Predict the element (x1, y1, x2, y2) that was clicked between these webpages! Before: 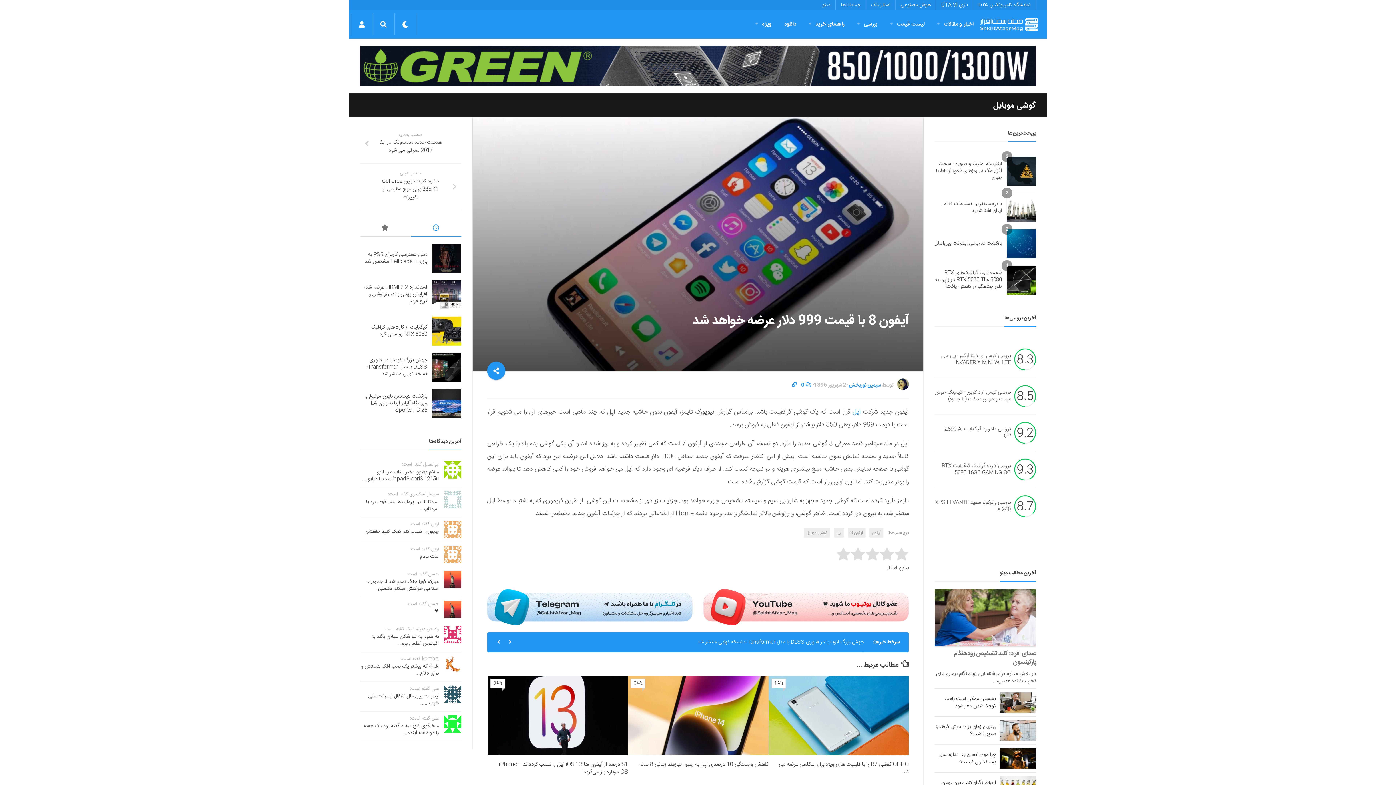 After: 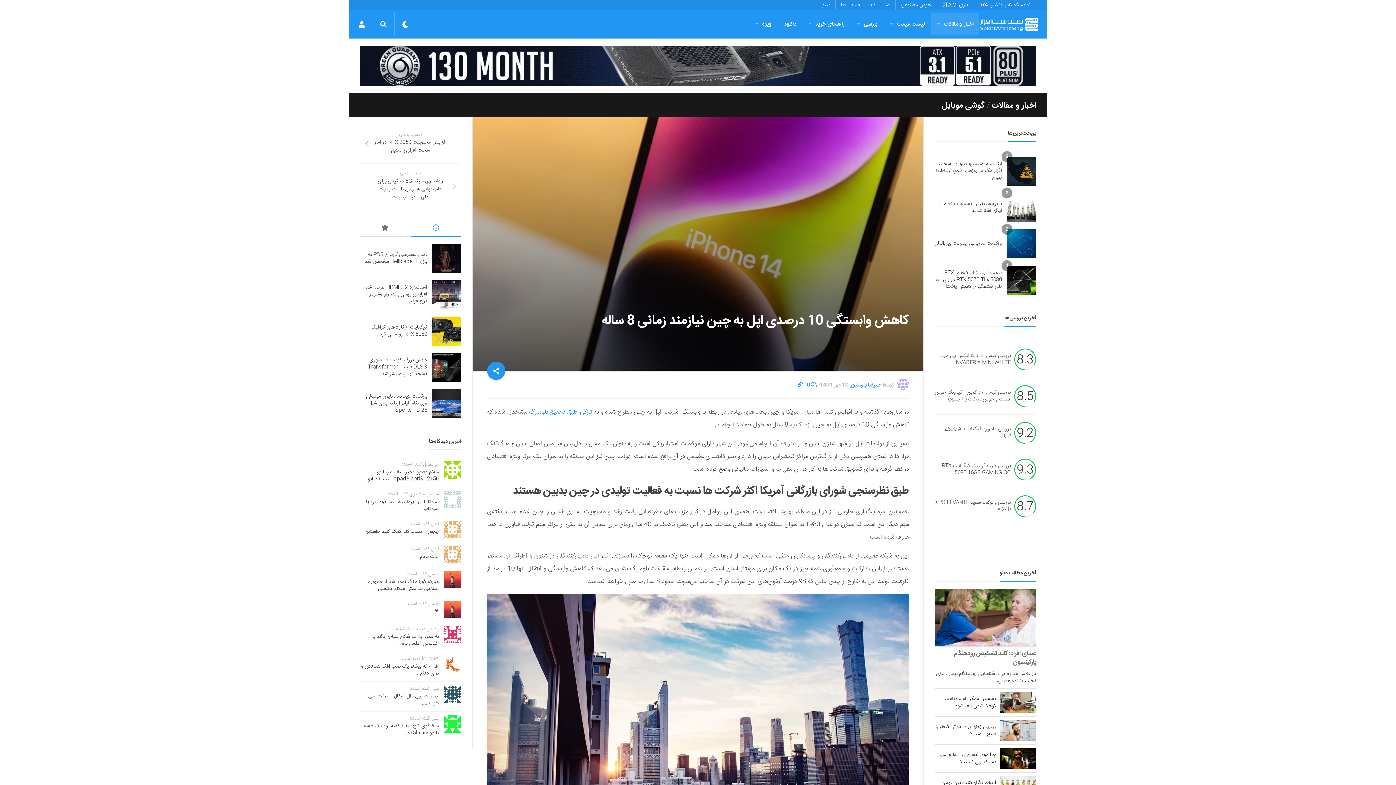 Action: label: کاهش وابستگی 10 درصدی اپل به چین نیازمند زمانی 8 ساله bbox: (639, 760, 768, 769)